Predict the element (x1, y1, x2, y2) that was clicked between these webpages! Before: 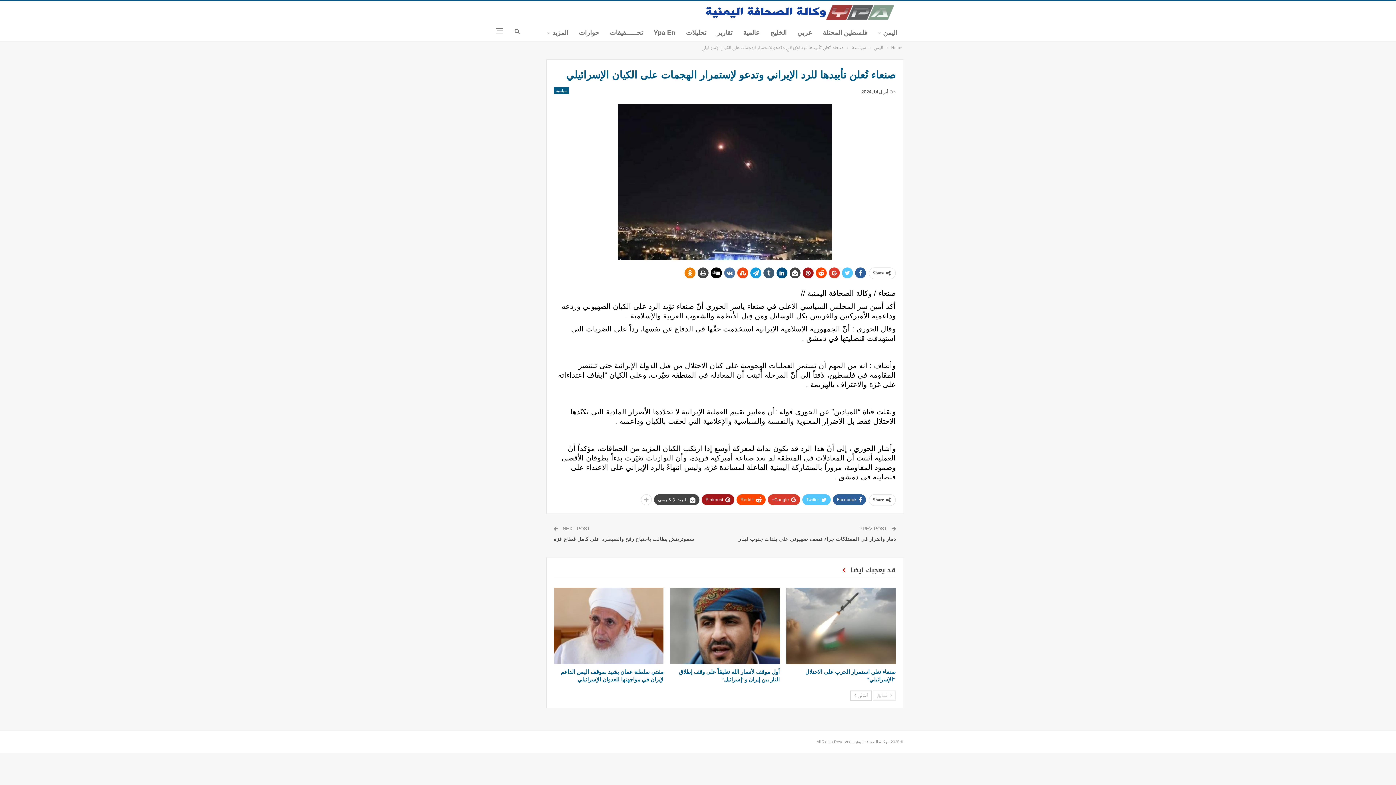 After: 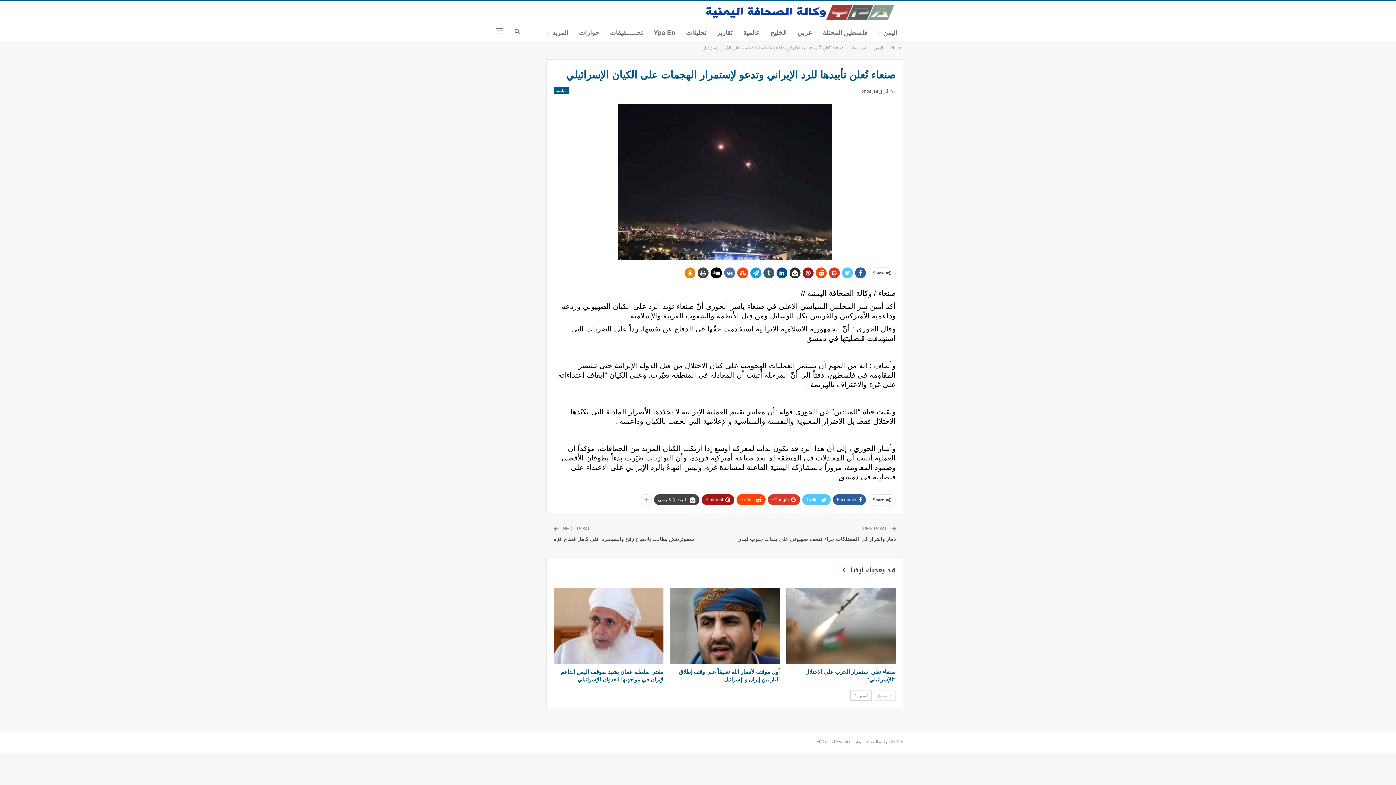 Action: bbox: (789, 267, 800, 278)